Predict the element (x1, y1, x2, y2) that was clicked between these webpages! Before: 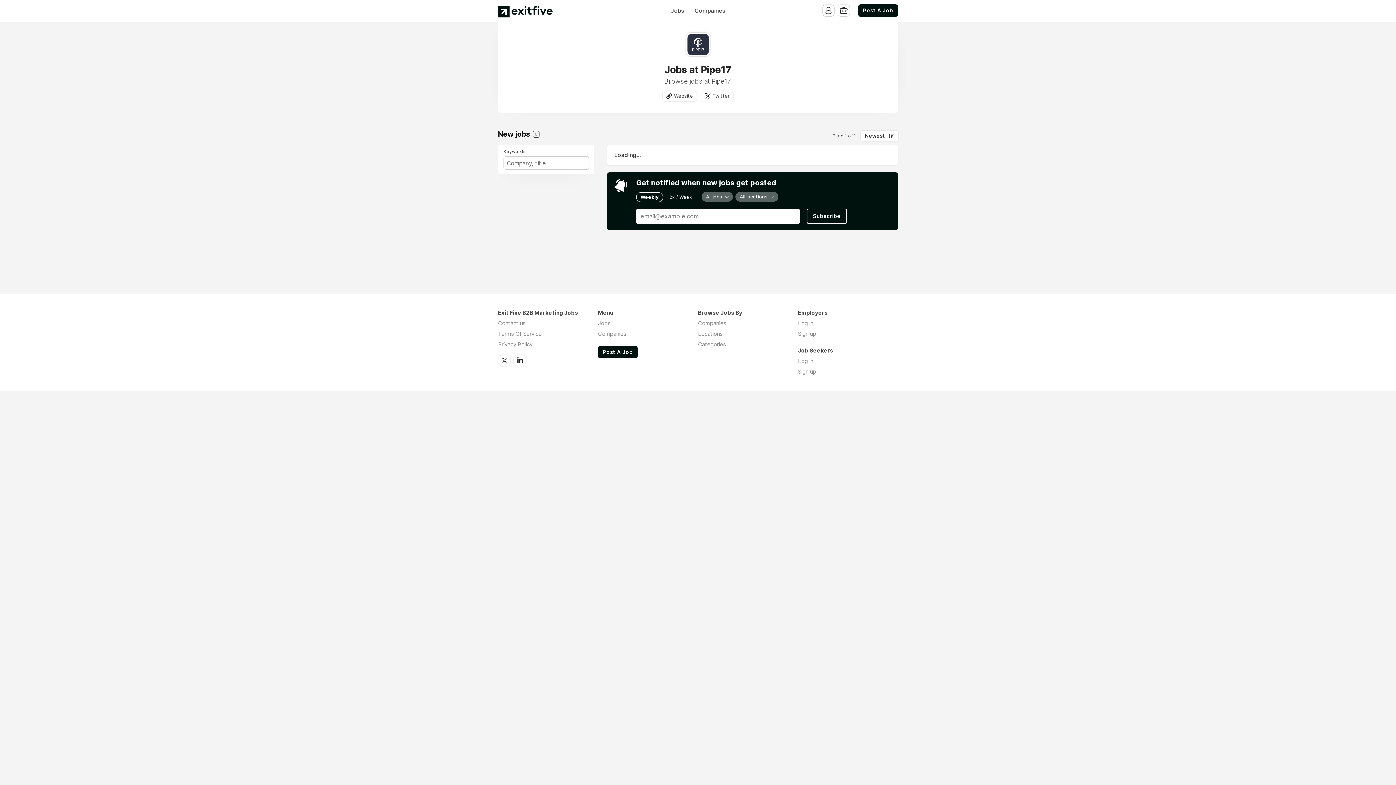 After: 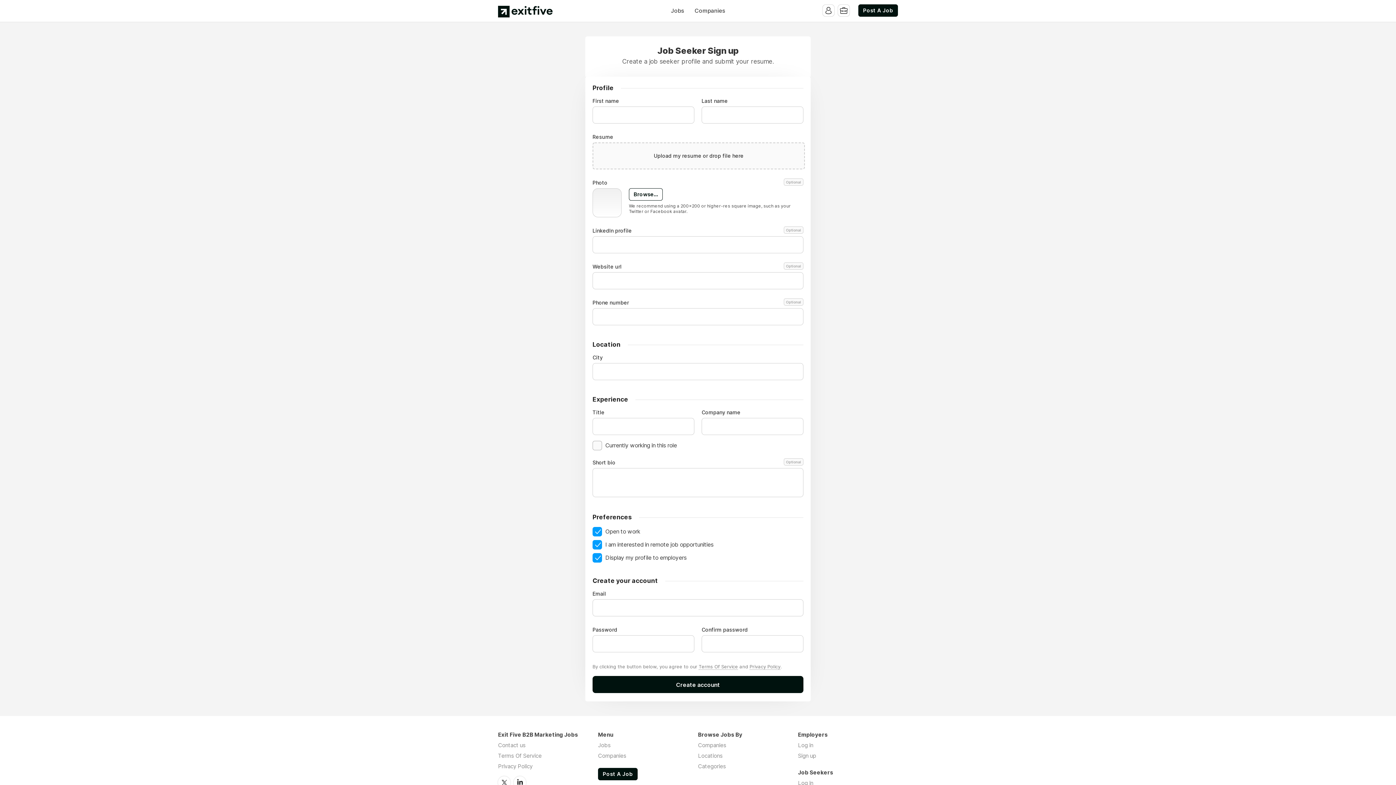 Action: label: Sign up bbox: (798, 368, 816, 375)